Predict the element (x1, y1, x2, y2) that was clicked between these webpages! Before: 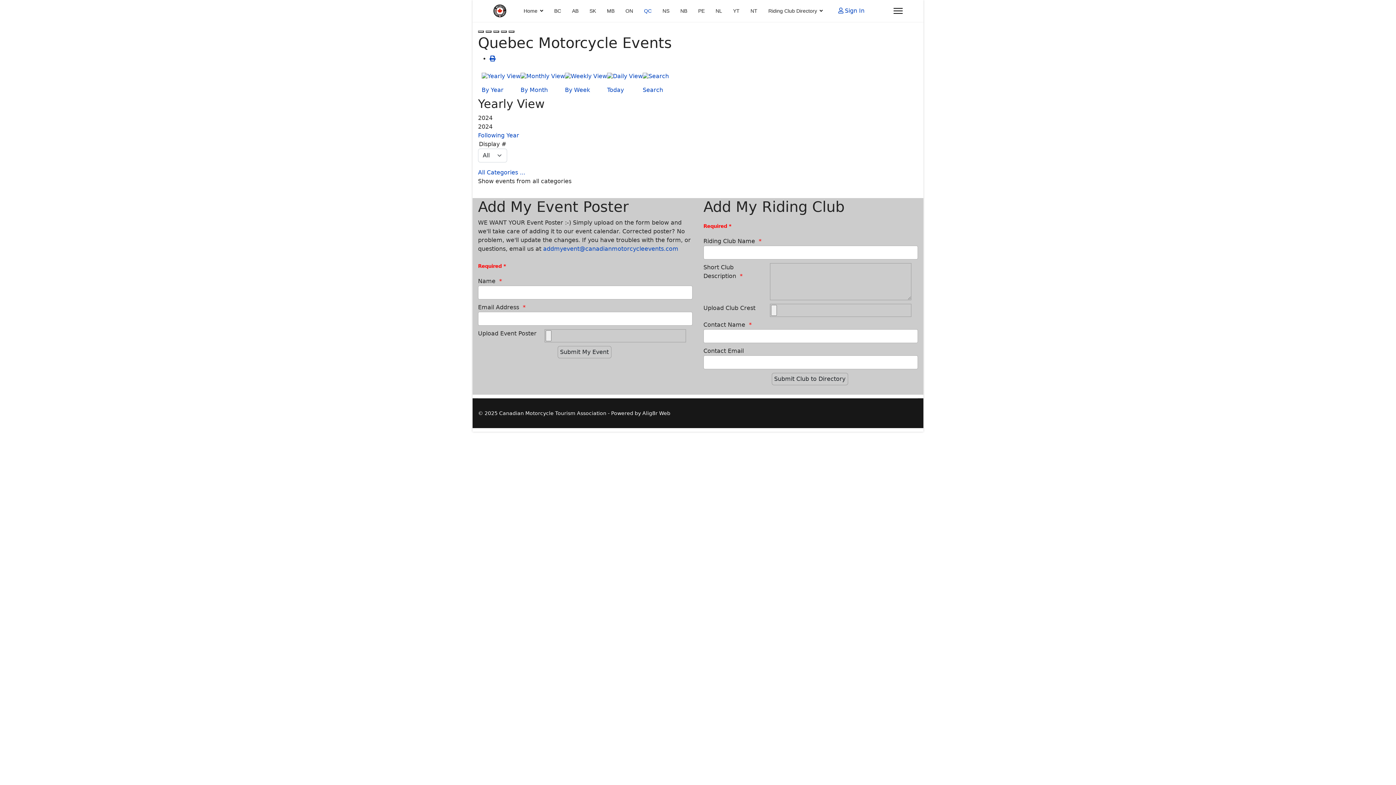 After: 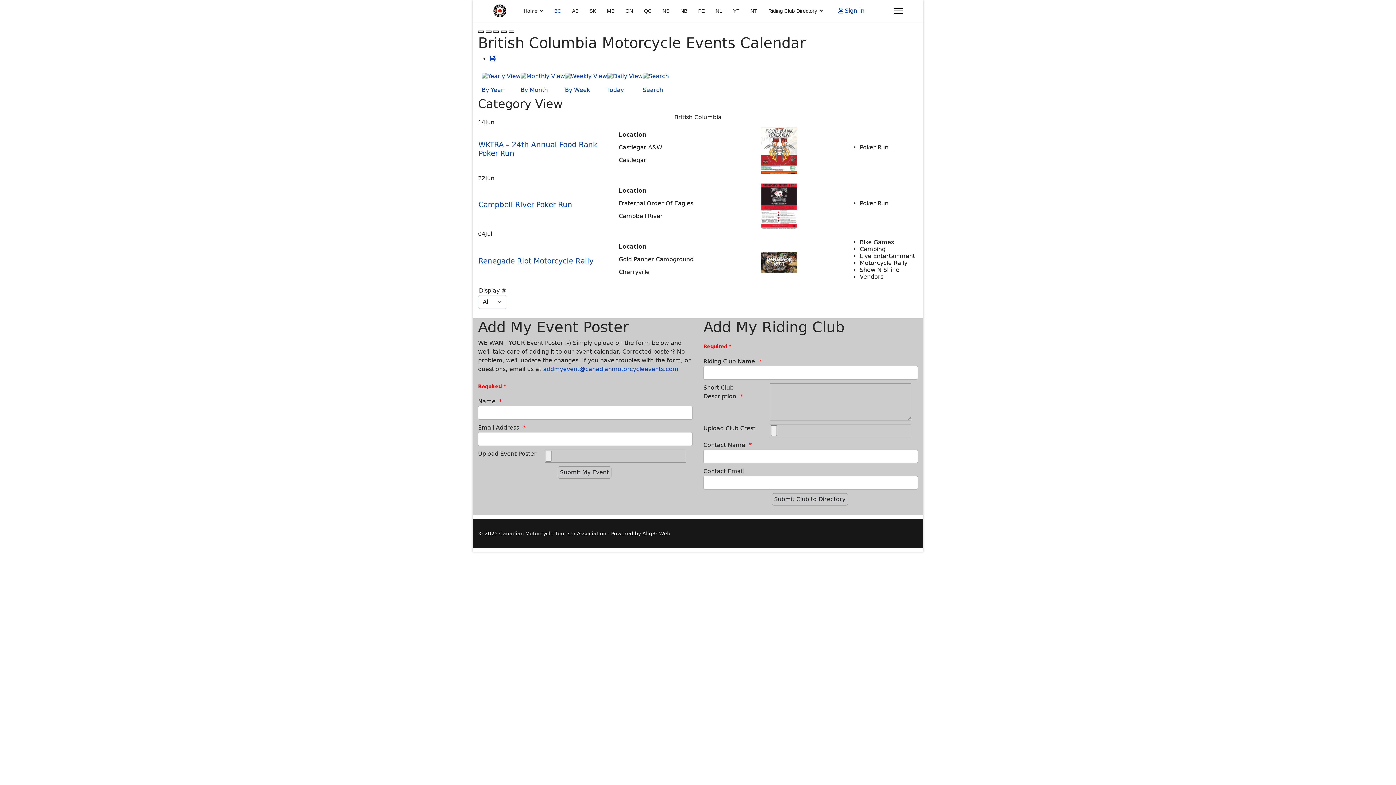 Action: bbox: (548, 0, 566, 21) label: BC